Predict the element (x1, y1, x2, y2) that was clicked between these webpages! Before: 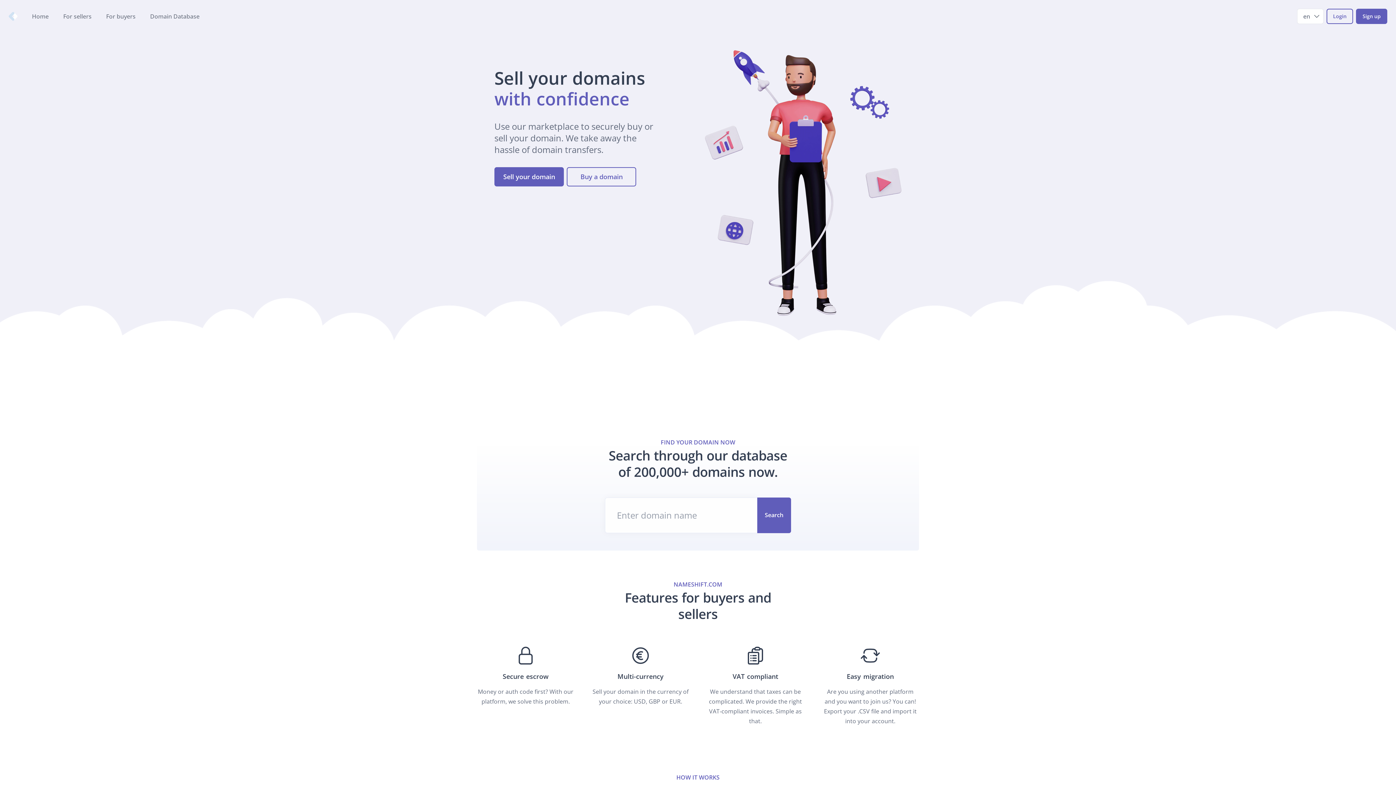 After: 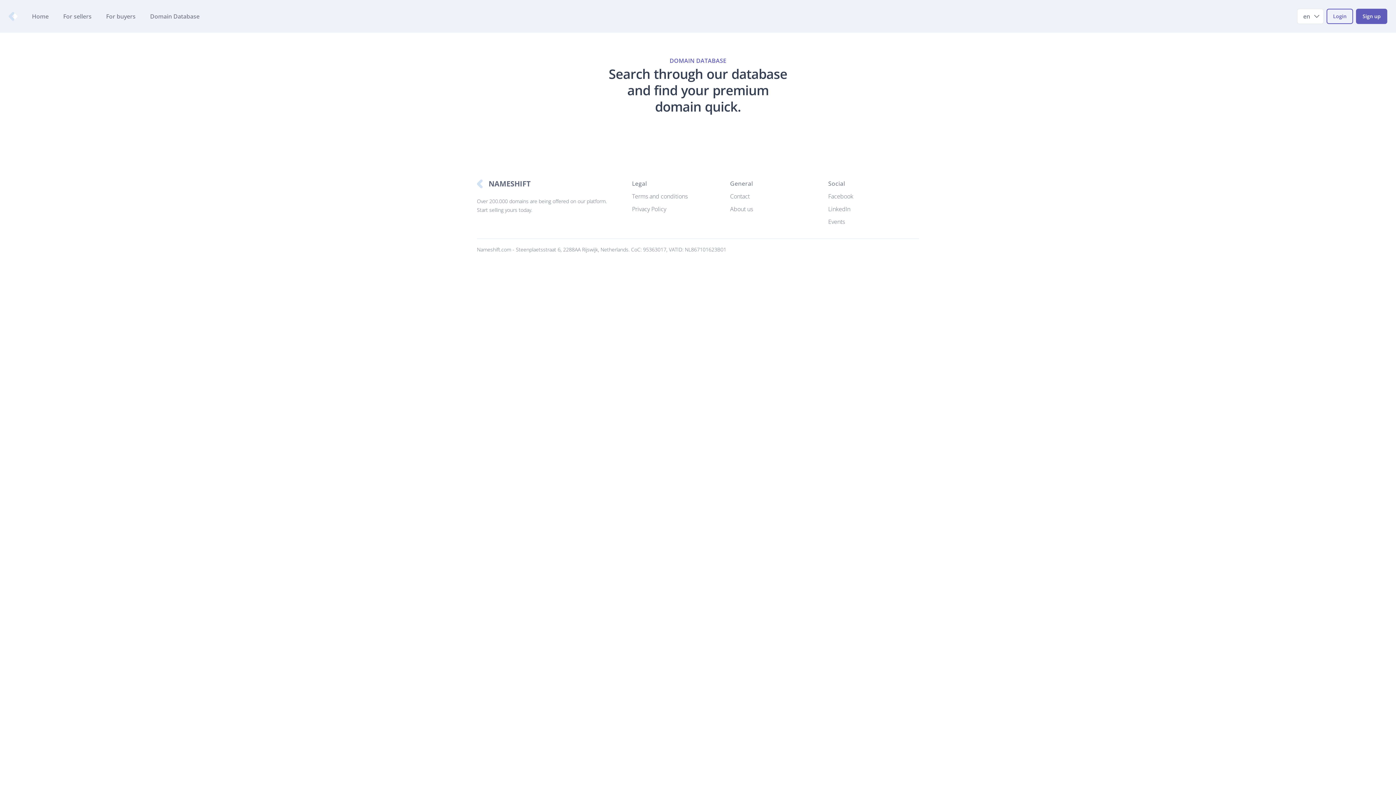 Action: label: Search bbox: (757, 497, 791, 533)